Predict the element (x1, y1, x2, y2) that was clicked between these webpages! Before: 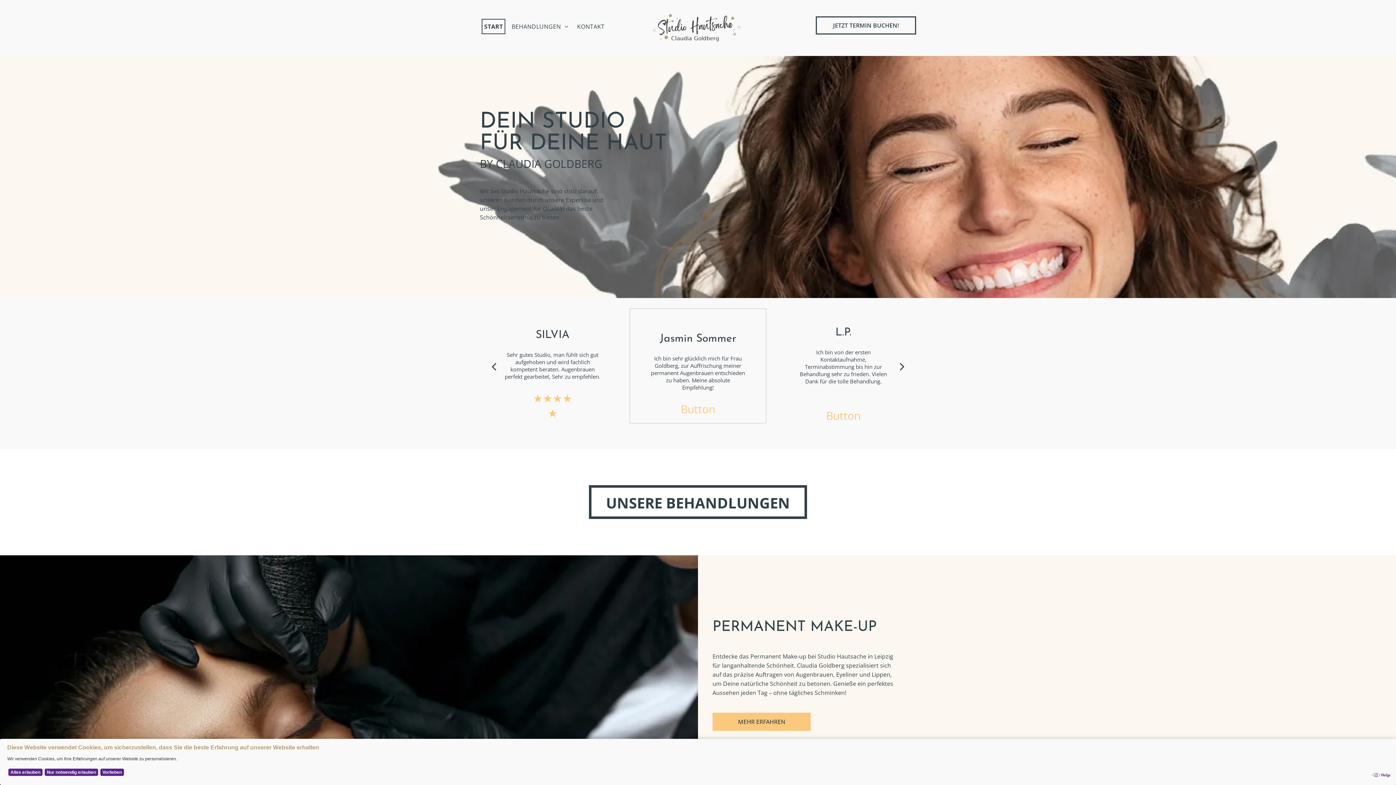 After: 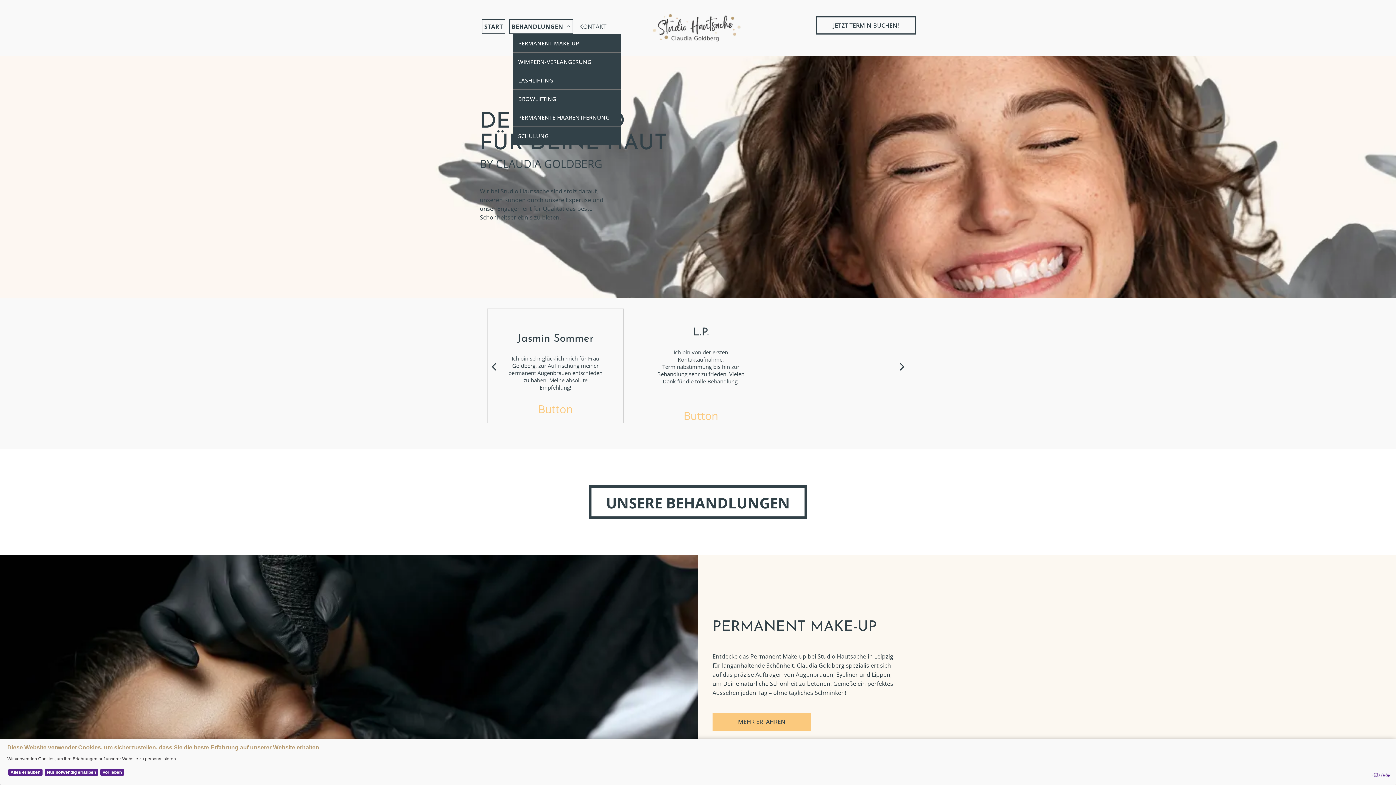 Action: bbox: (509, 18, 571, 34) label: BEHANDLUNGEN